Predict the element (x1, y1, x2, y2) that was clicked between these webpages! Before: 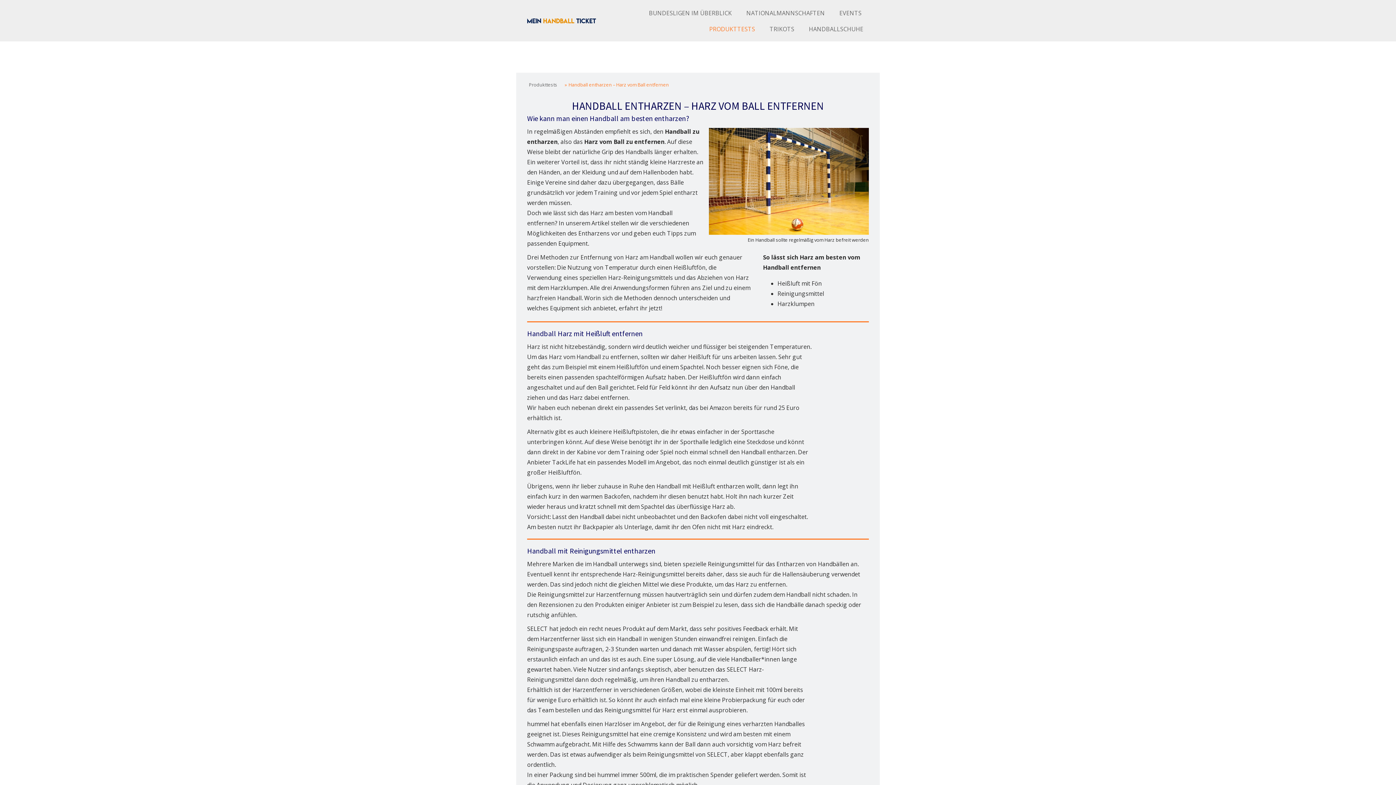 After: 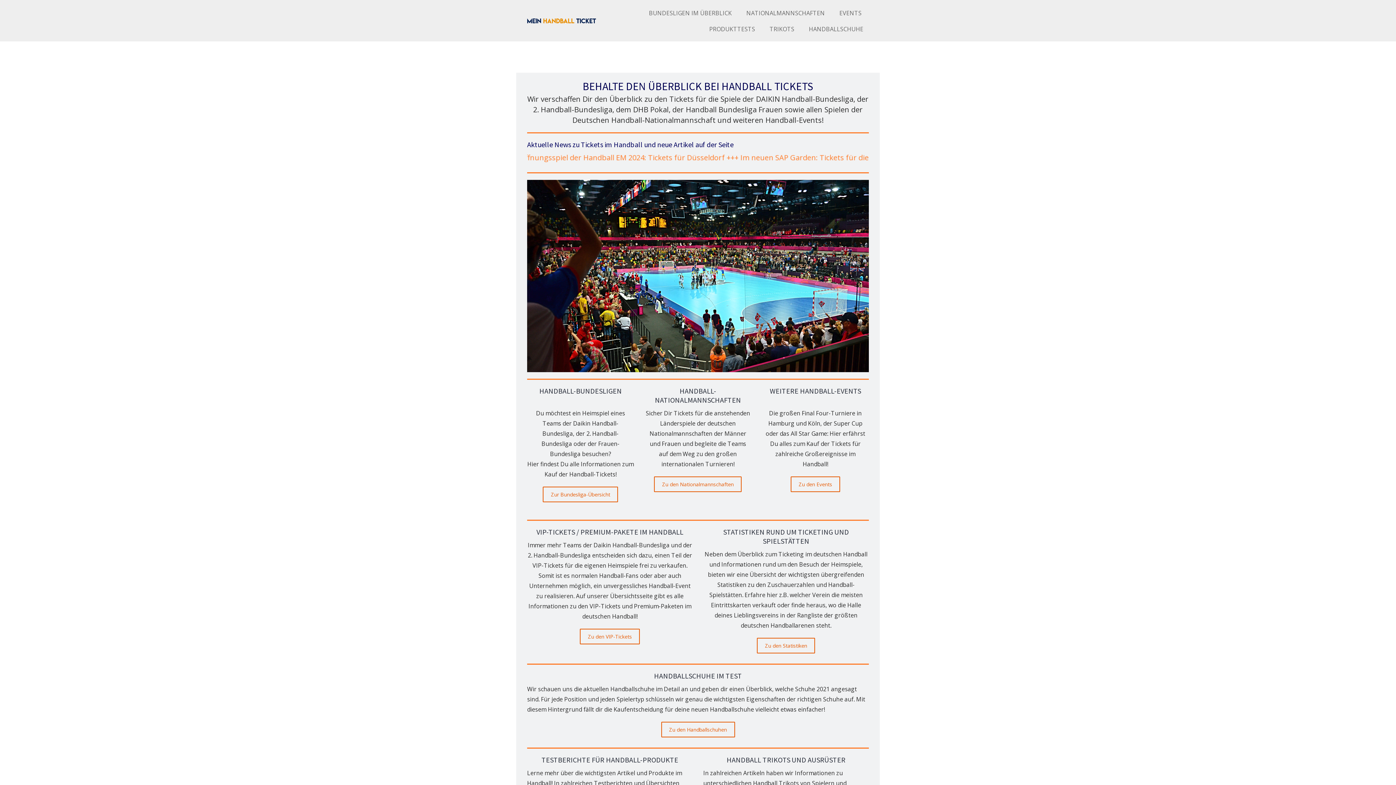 Action: bbox: (525, 7, 598, 15)